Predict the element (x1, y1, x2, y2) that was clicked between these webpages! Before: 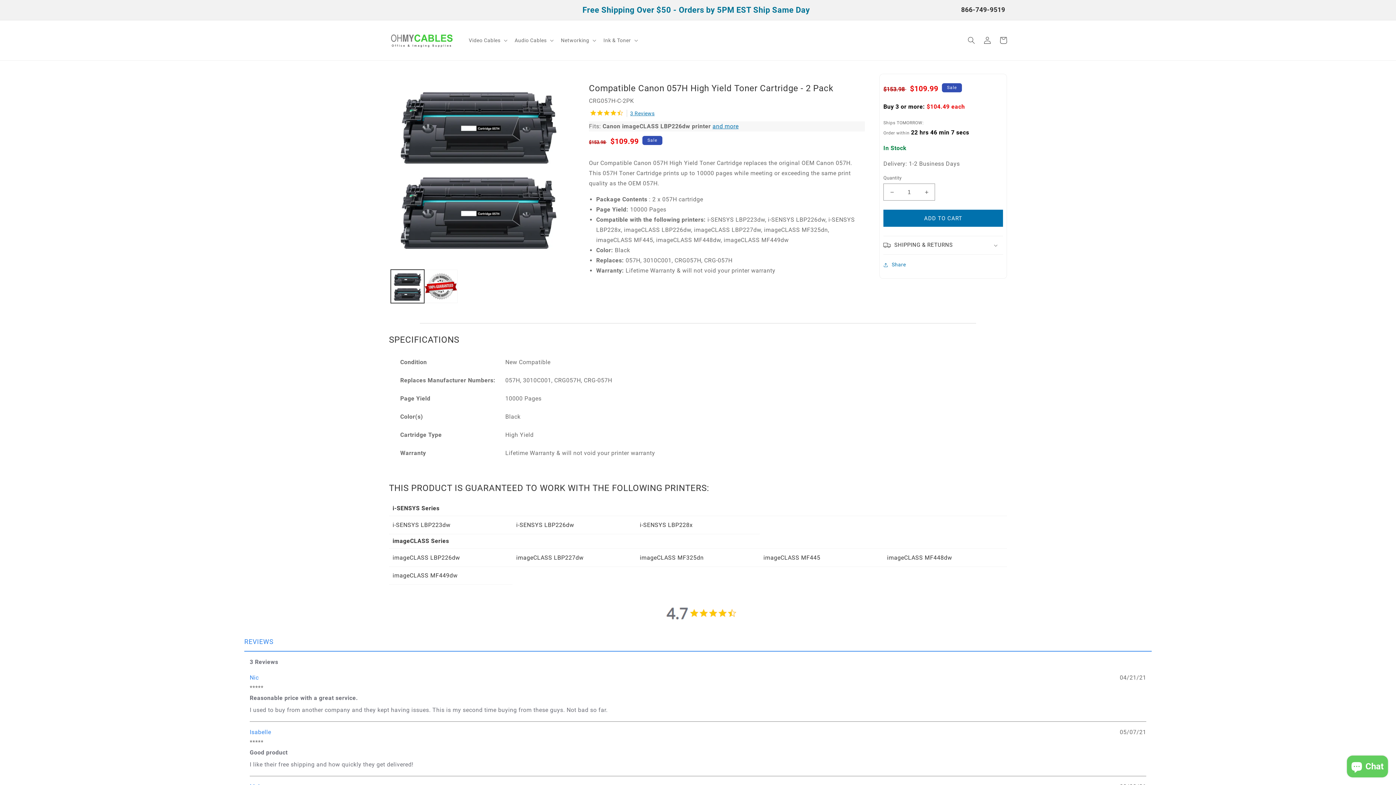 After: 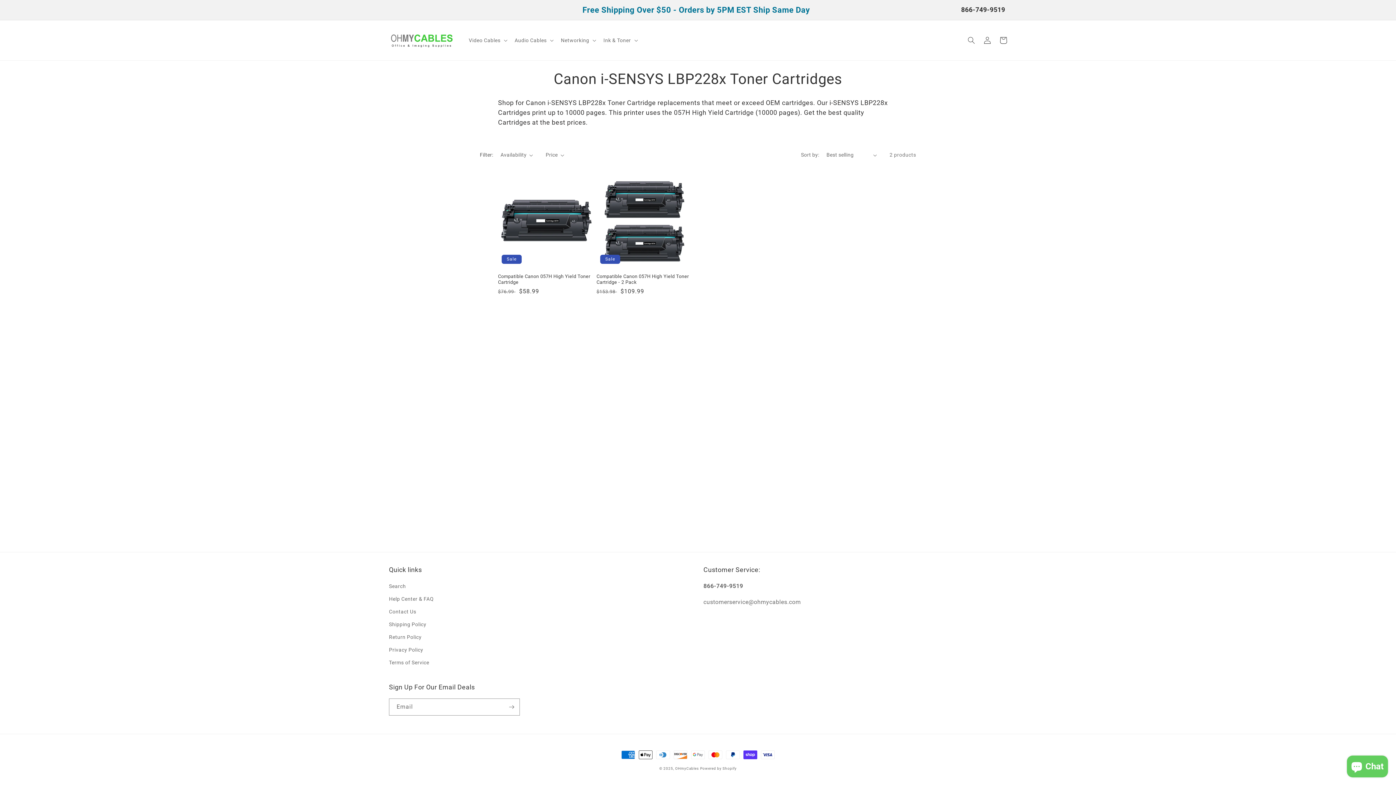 Action: label: i-SENSYS LBP228x bbox: (640, 521, 692, 528)